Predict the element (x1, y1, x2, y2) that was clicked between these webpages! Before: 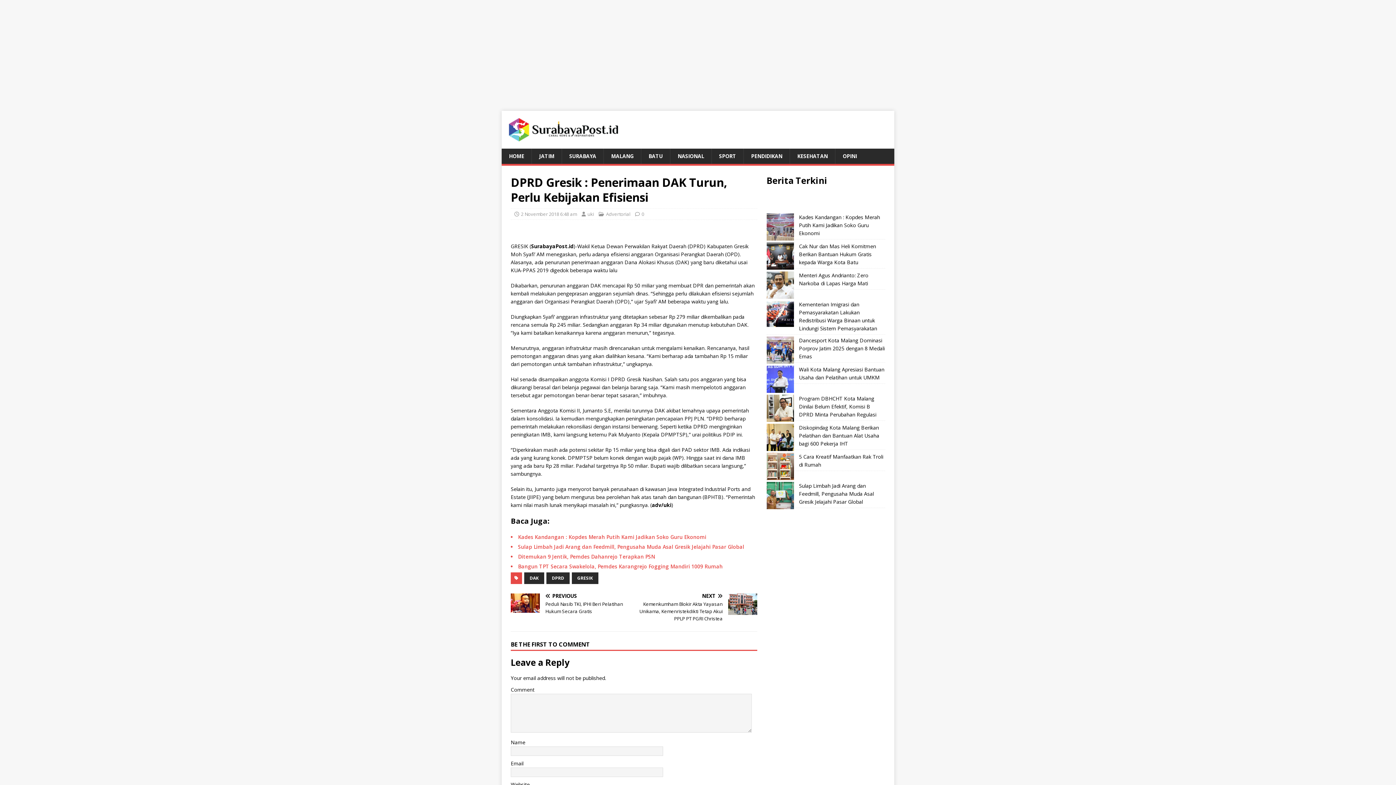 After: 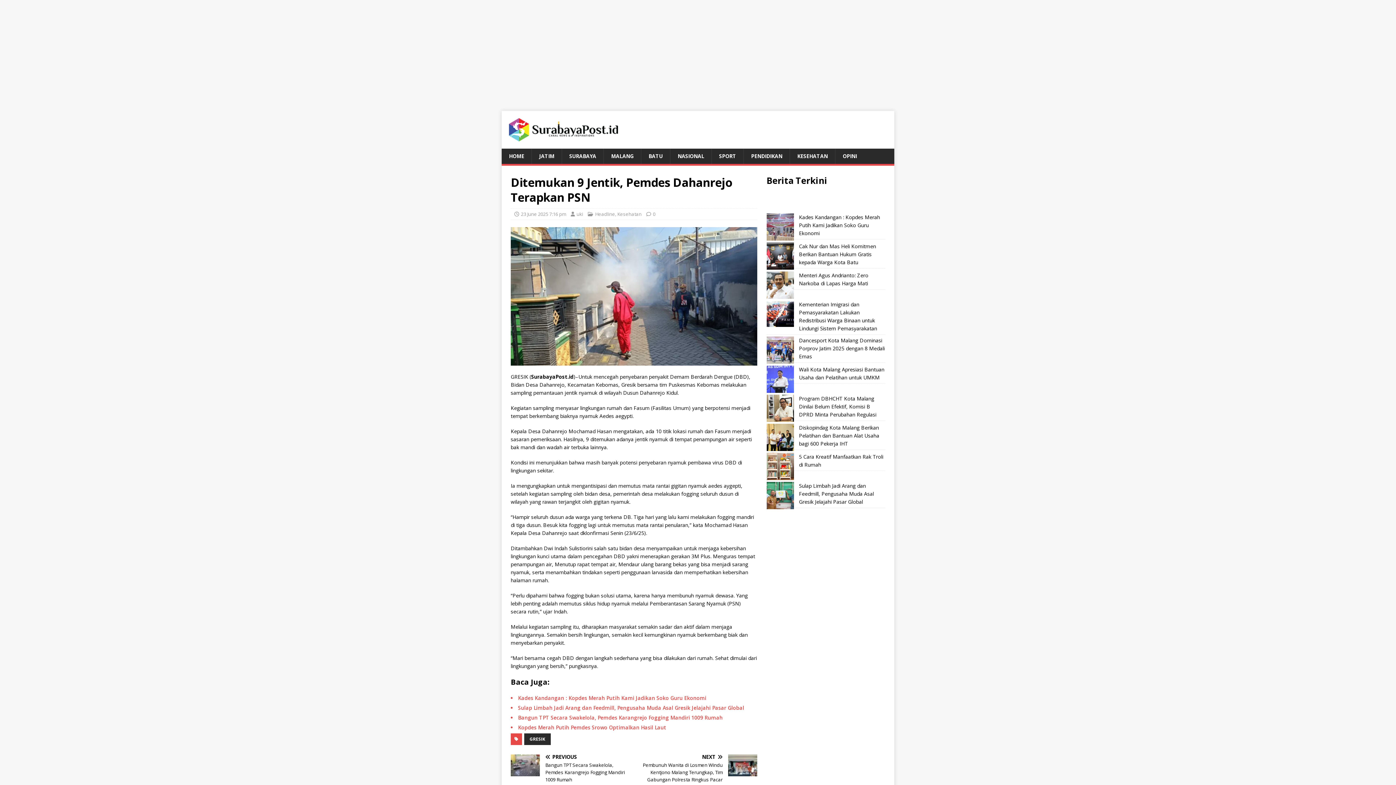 Action: label: Ditemukan 9 Jentik, Pemdes Dahanrejo Terapkan PSN bbox: (510, 553, 757, 561)